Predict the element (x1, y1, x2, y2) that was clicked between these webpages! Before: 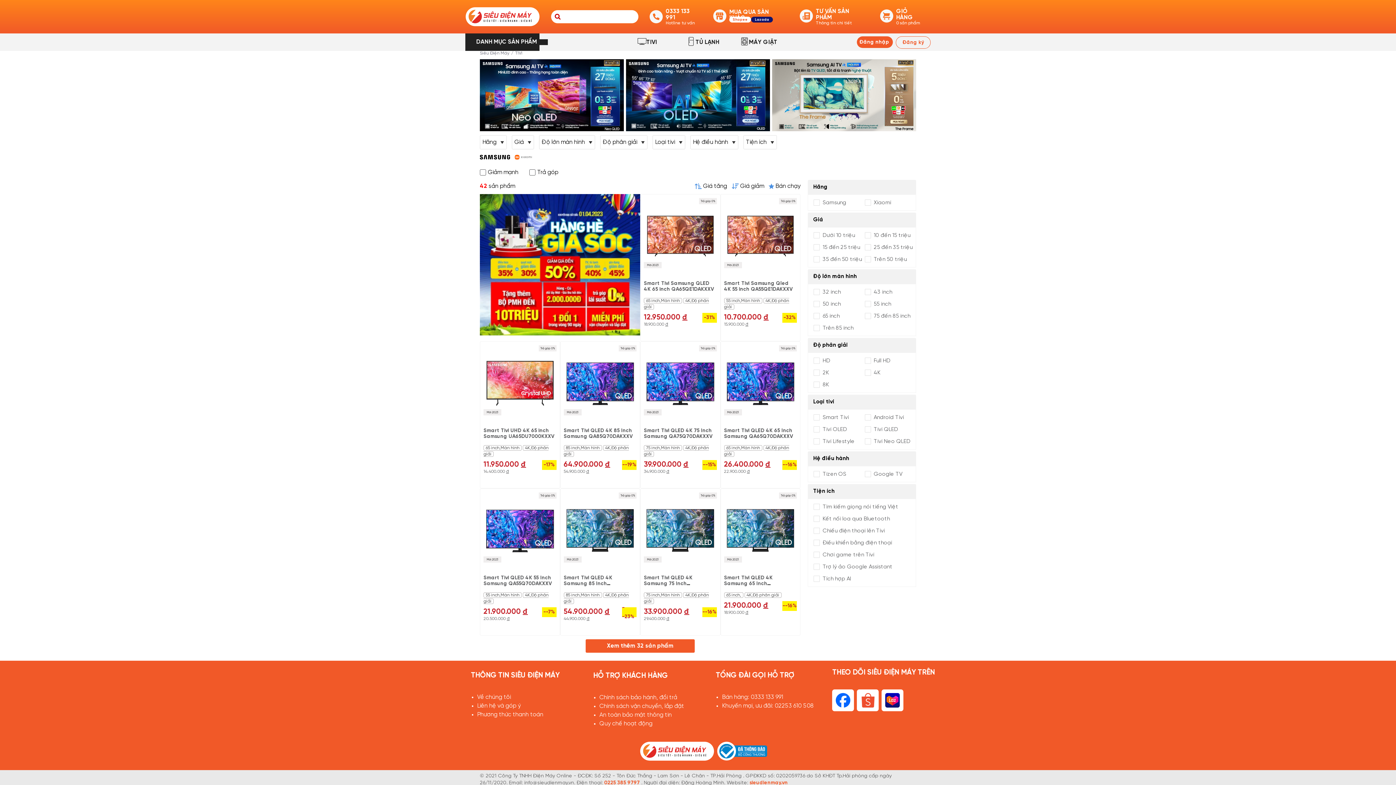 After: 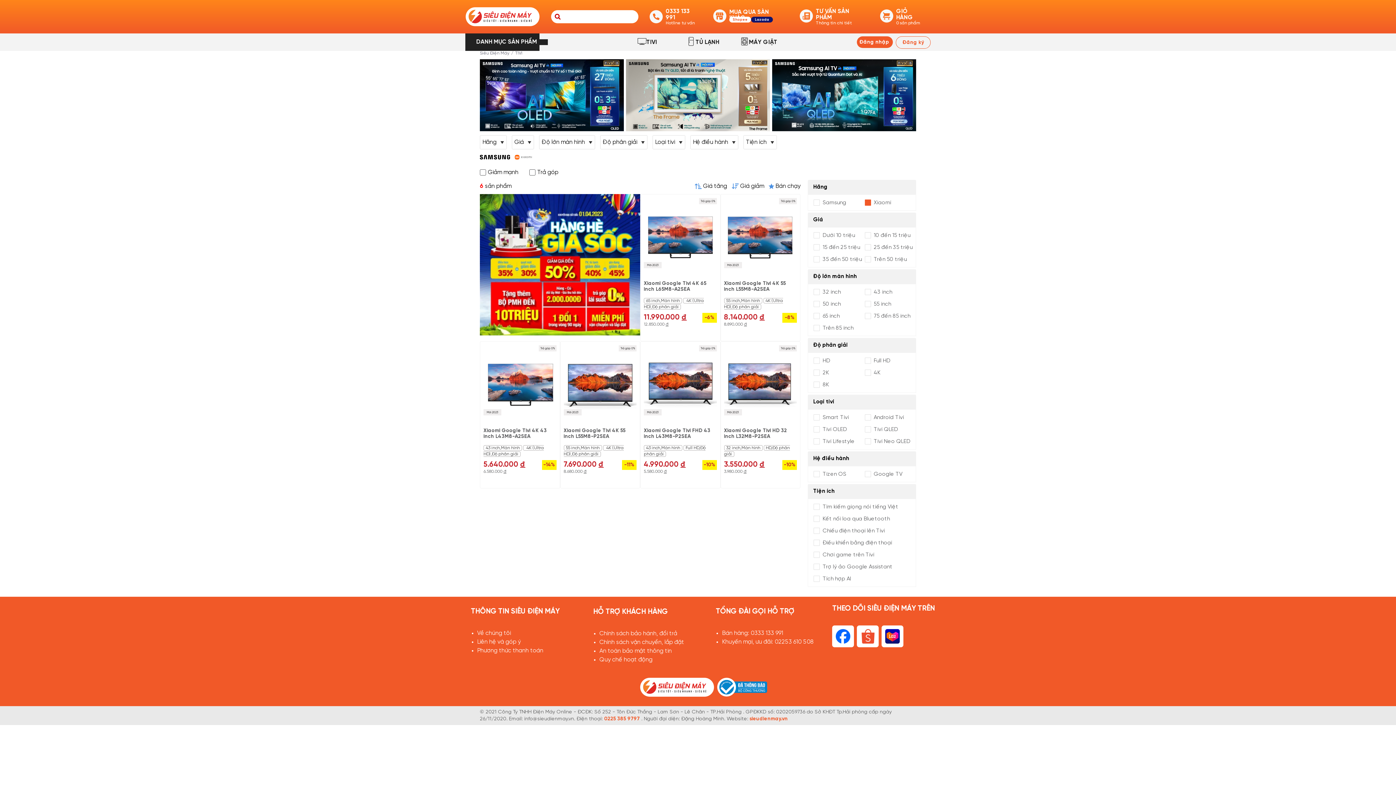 Action: label: Xiaomi bbox: (874, 199, 891, 205)